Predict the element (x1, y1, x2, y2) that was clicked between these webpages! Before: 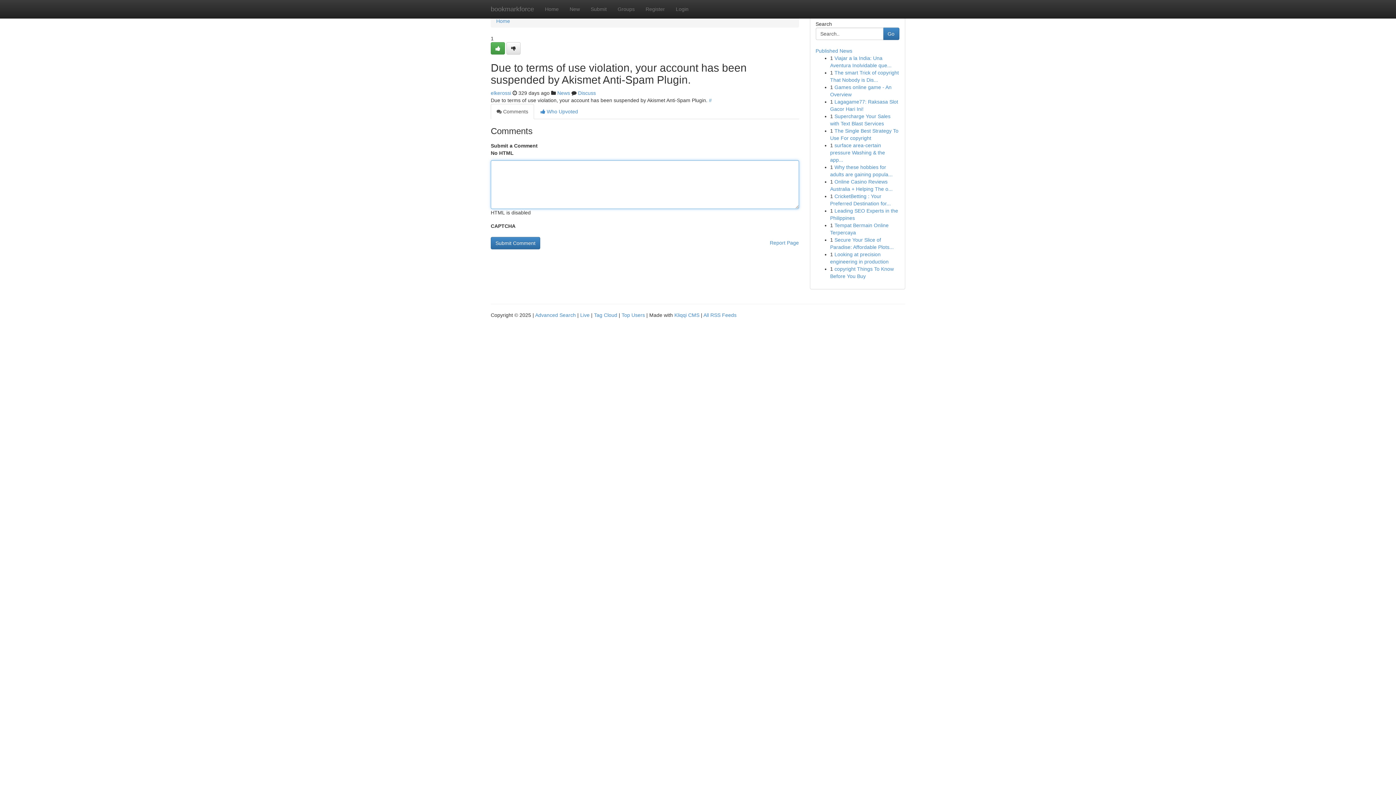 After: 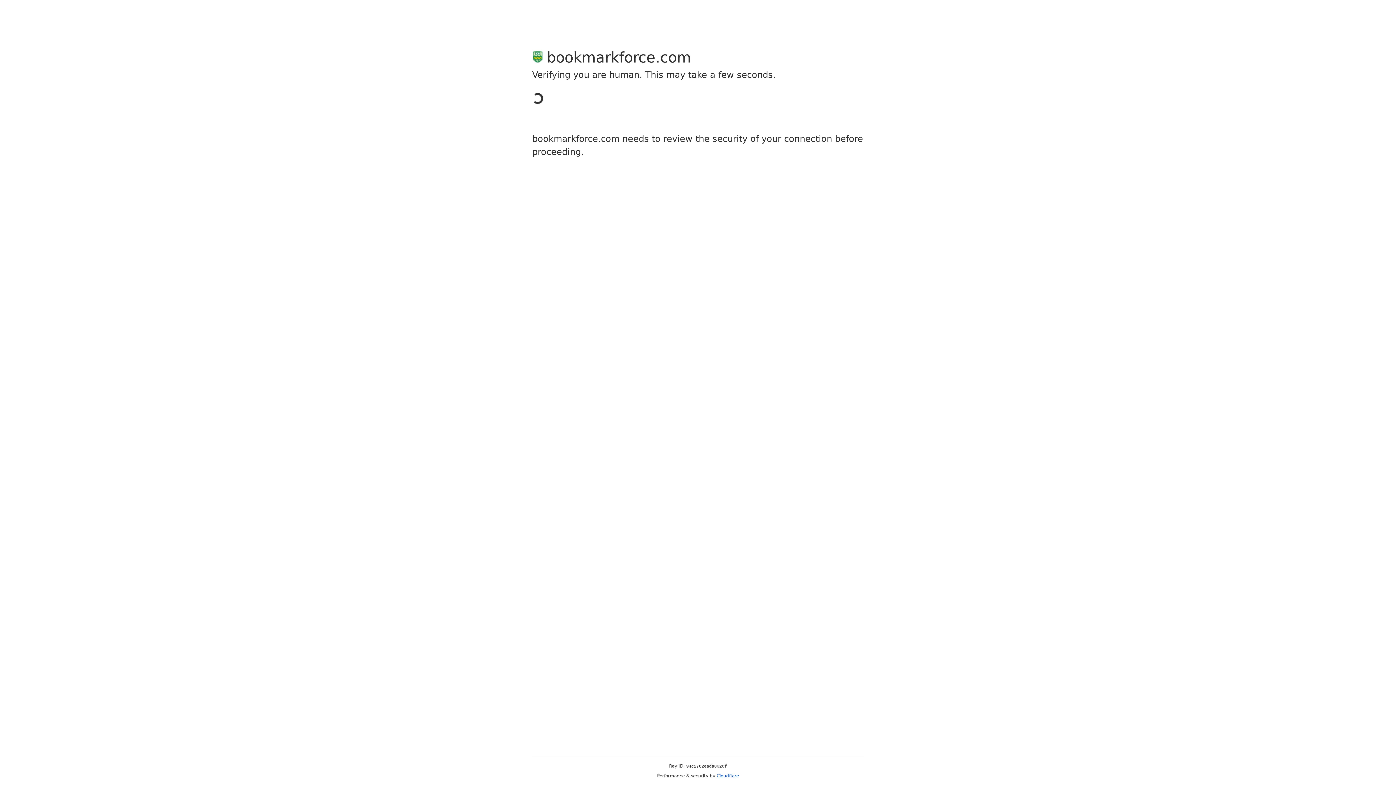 Action: bbox: (585, 0, 612, 18) label: Submit